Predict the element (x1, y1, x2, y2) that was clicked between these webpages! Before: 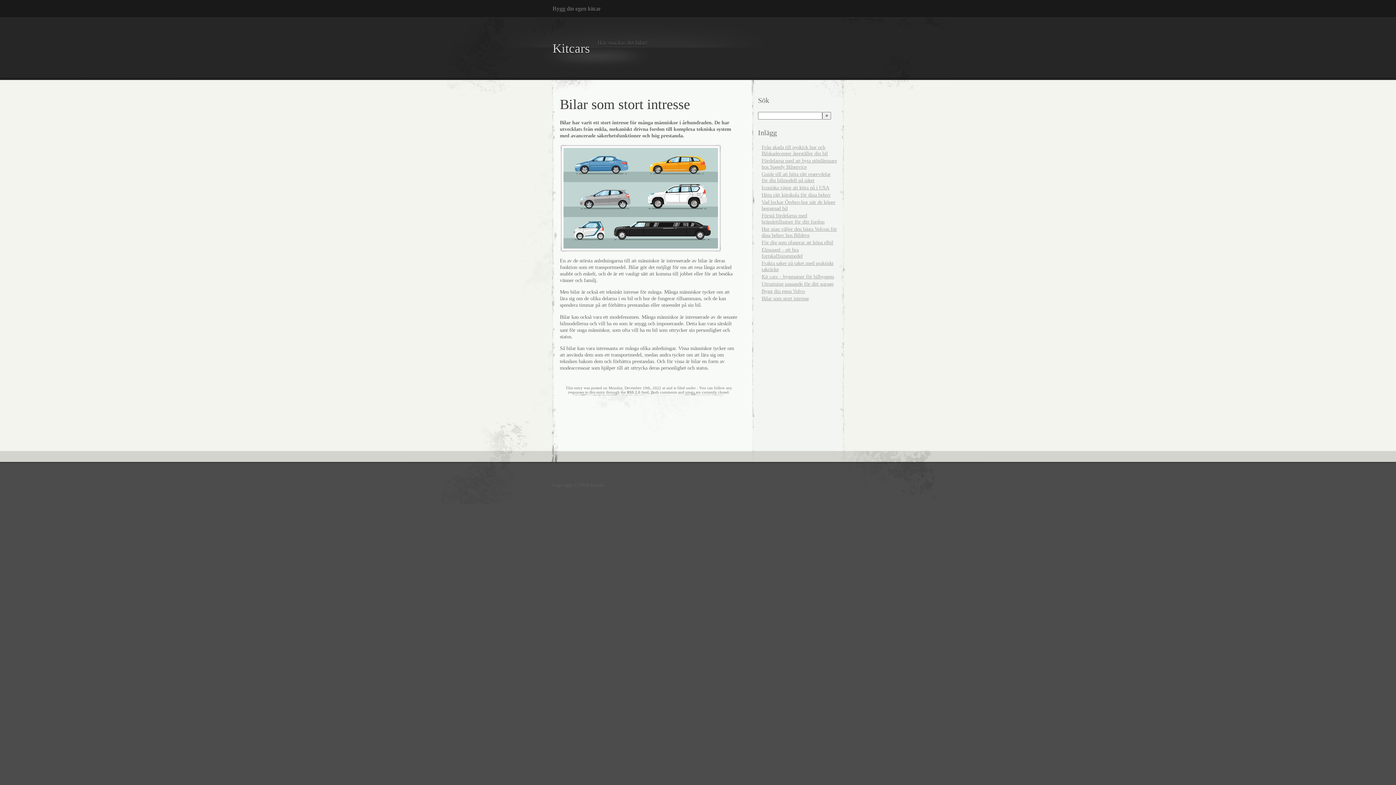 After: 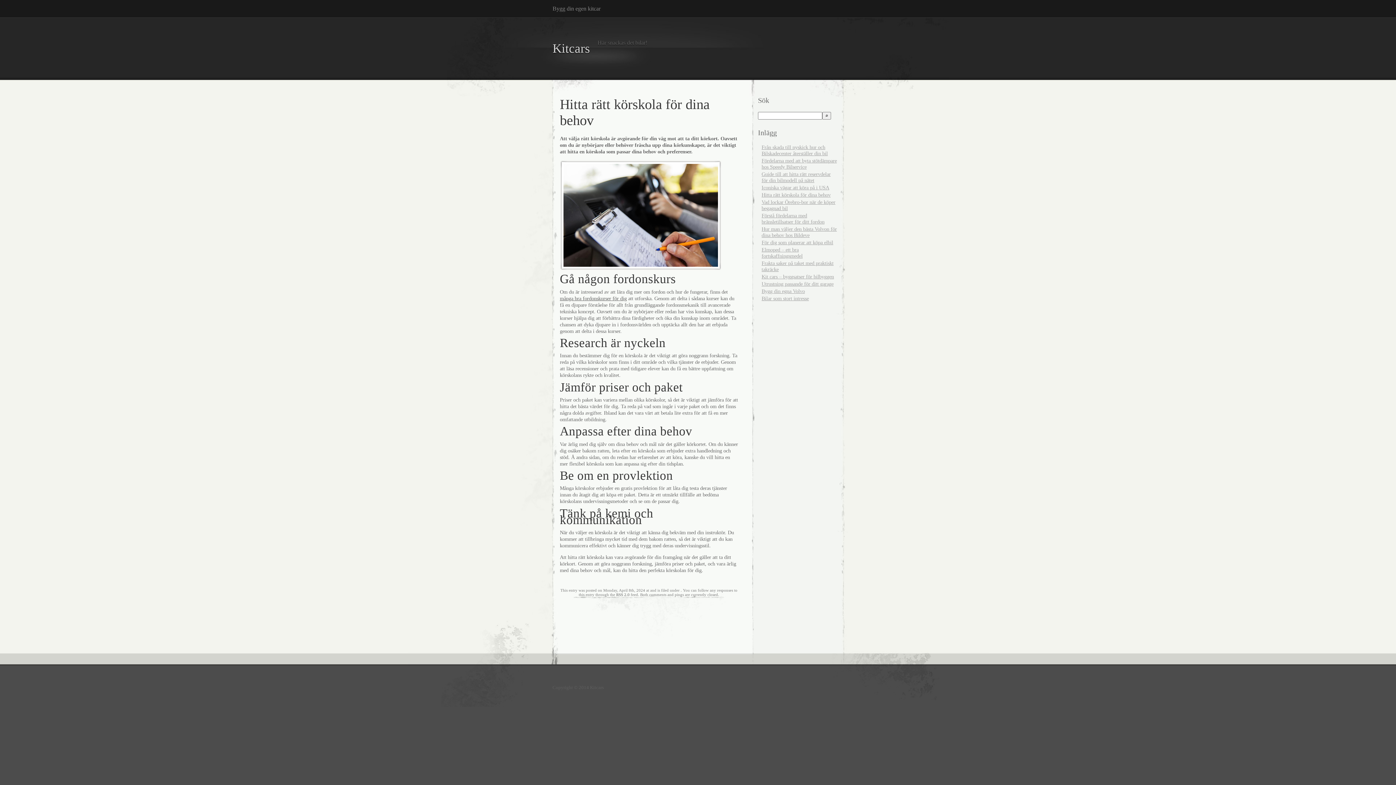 Action: bbox: (761, 192, 830, 197) label: Hitta rätt körskola för dina behov